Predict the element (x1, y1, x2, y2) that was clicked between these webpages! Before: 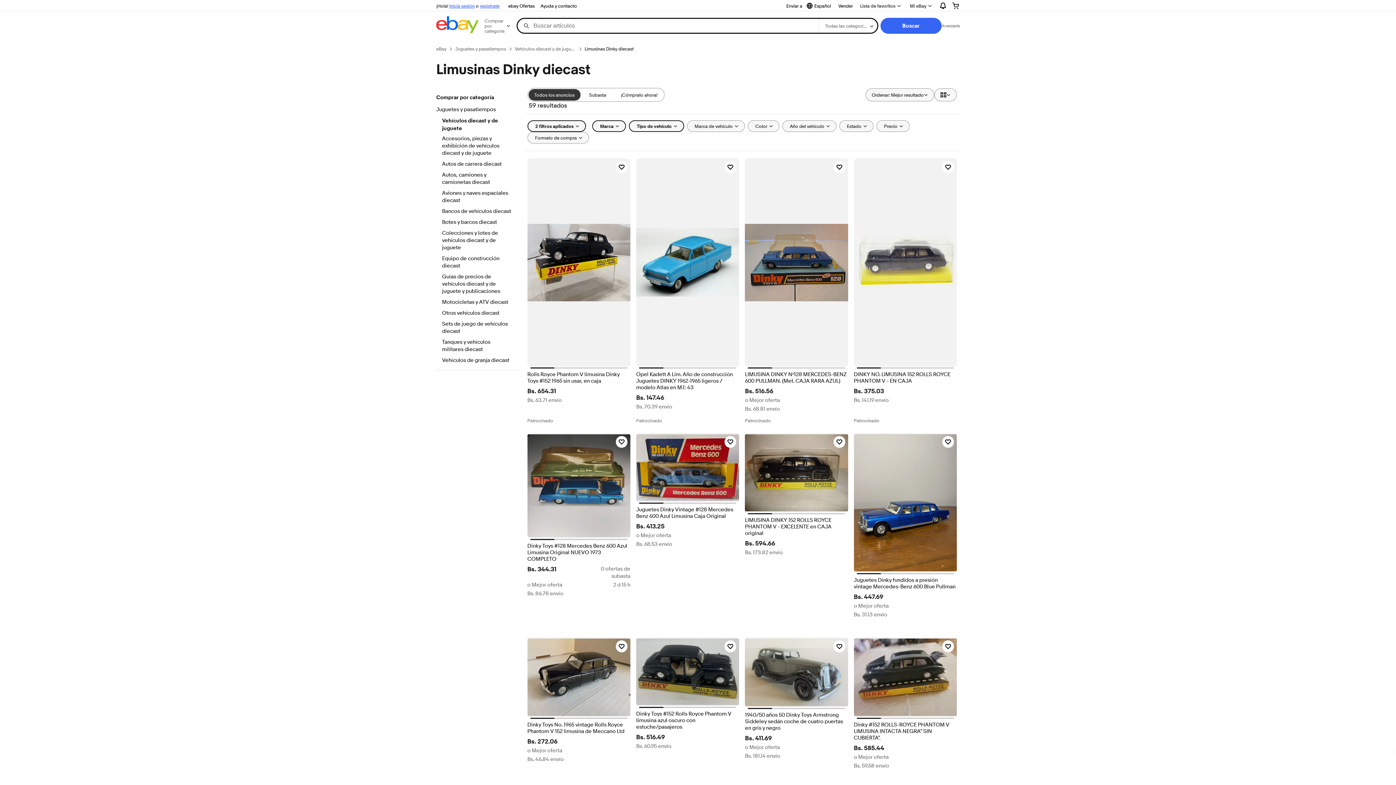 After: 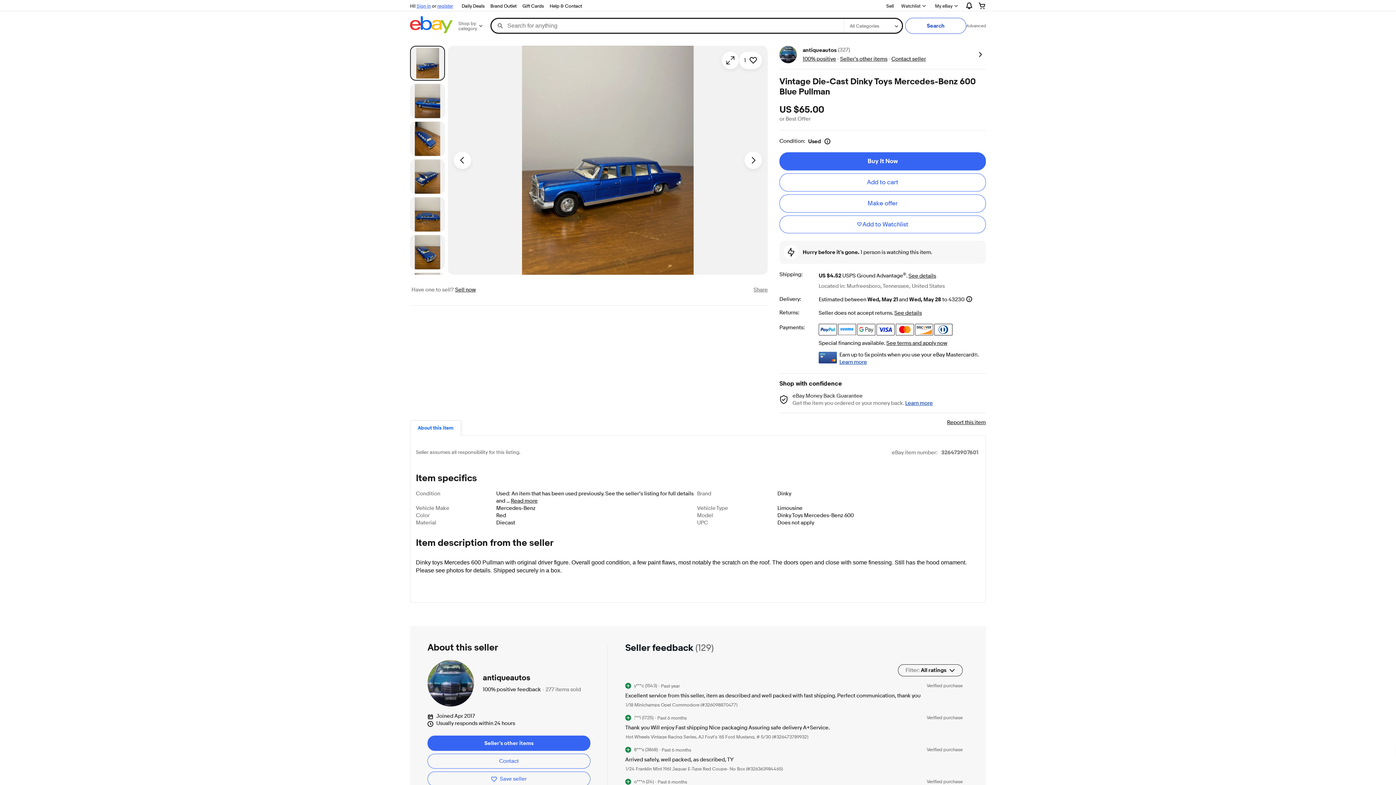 Action: label: Juguetes Dinky fundidos a presión vintage Mercedes-Benz 600 Blue Pullman bbox: (854, 577, 957, 590)